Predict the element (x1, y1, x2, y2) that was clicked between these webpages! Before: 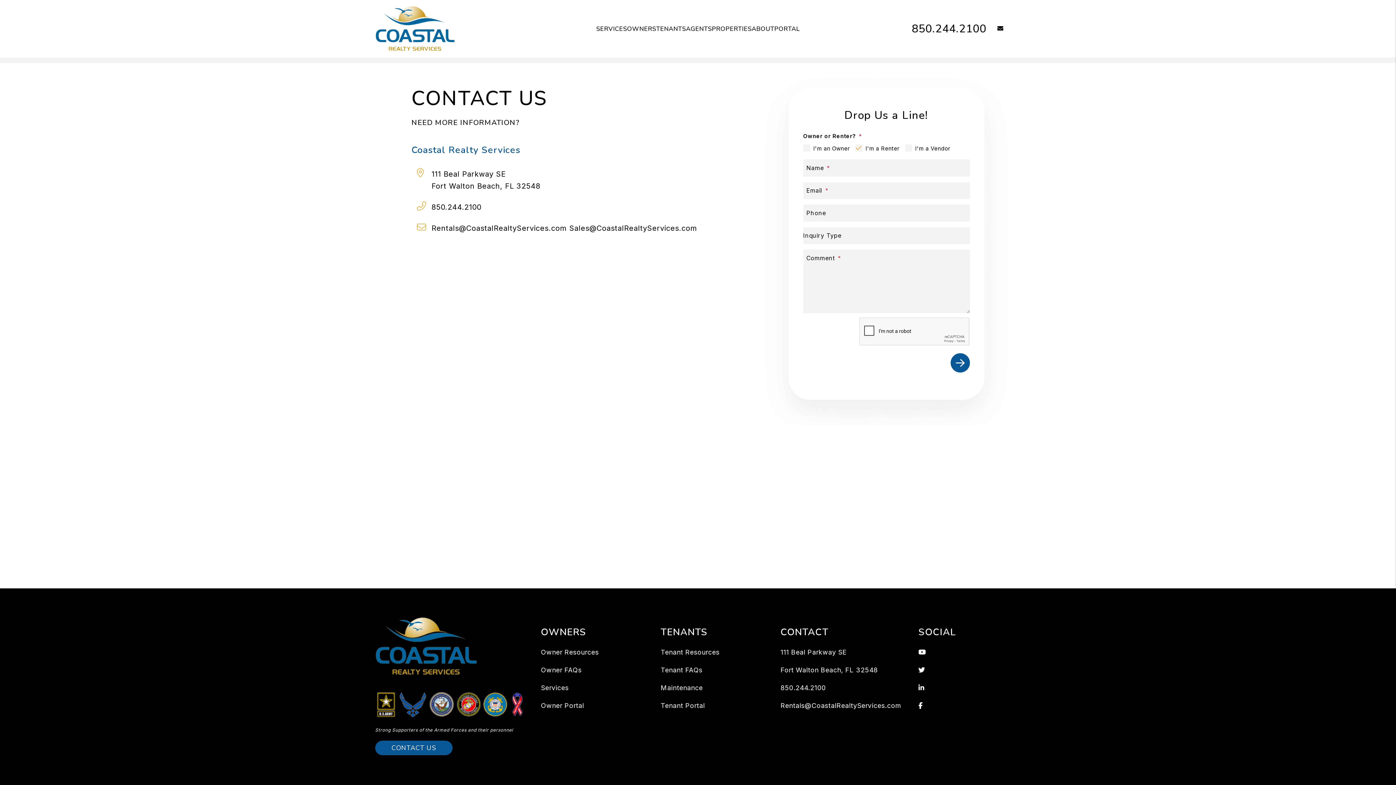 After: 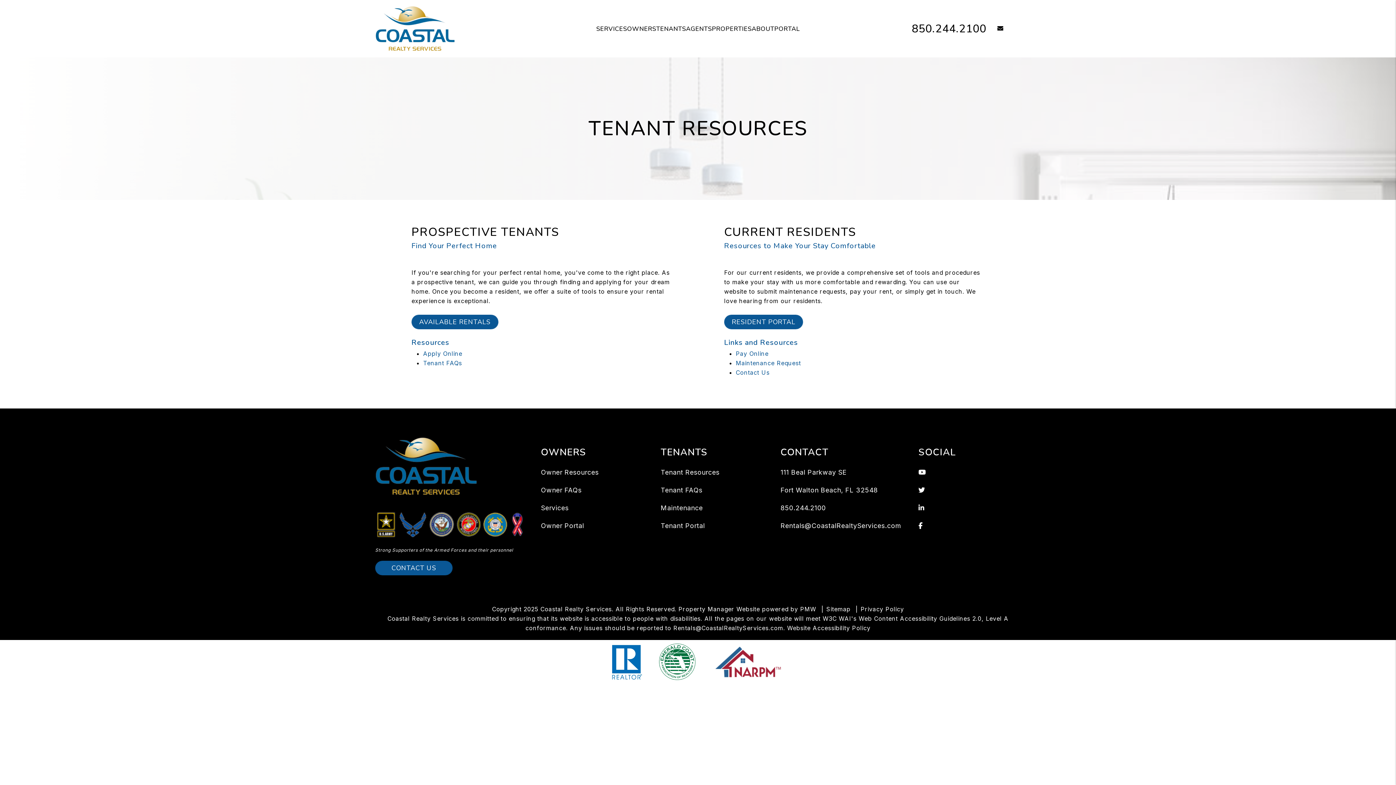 Action: bbox: (660, 648, 719, 656) label: Tenant Resources